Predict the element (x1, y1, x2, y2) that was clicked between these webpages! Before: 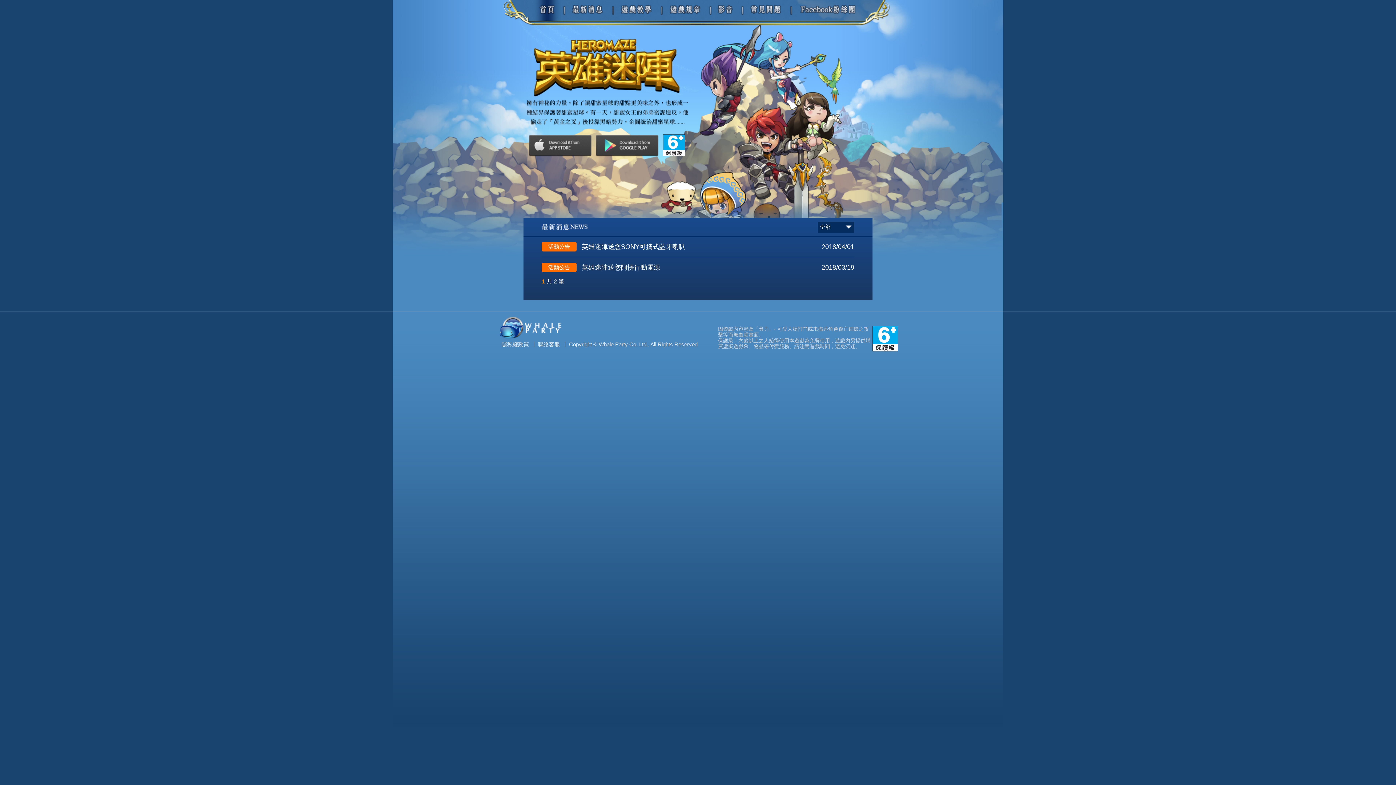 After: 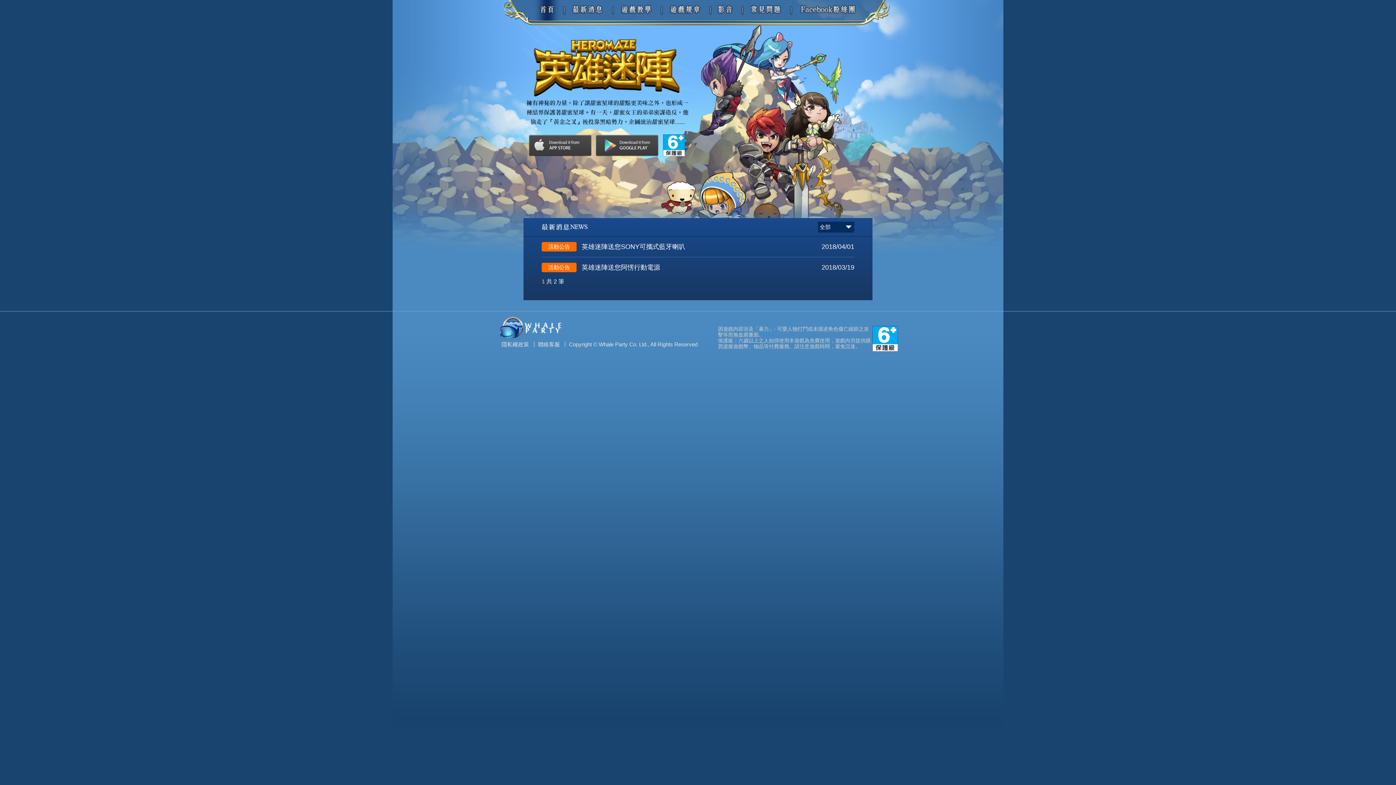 Action: bbox: (498, 315, 574, 340)